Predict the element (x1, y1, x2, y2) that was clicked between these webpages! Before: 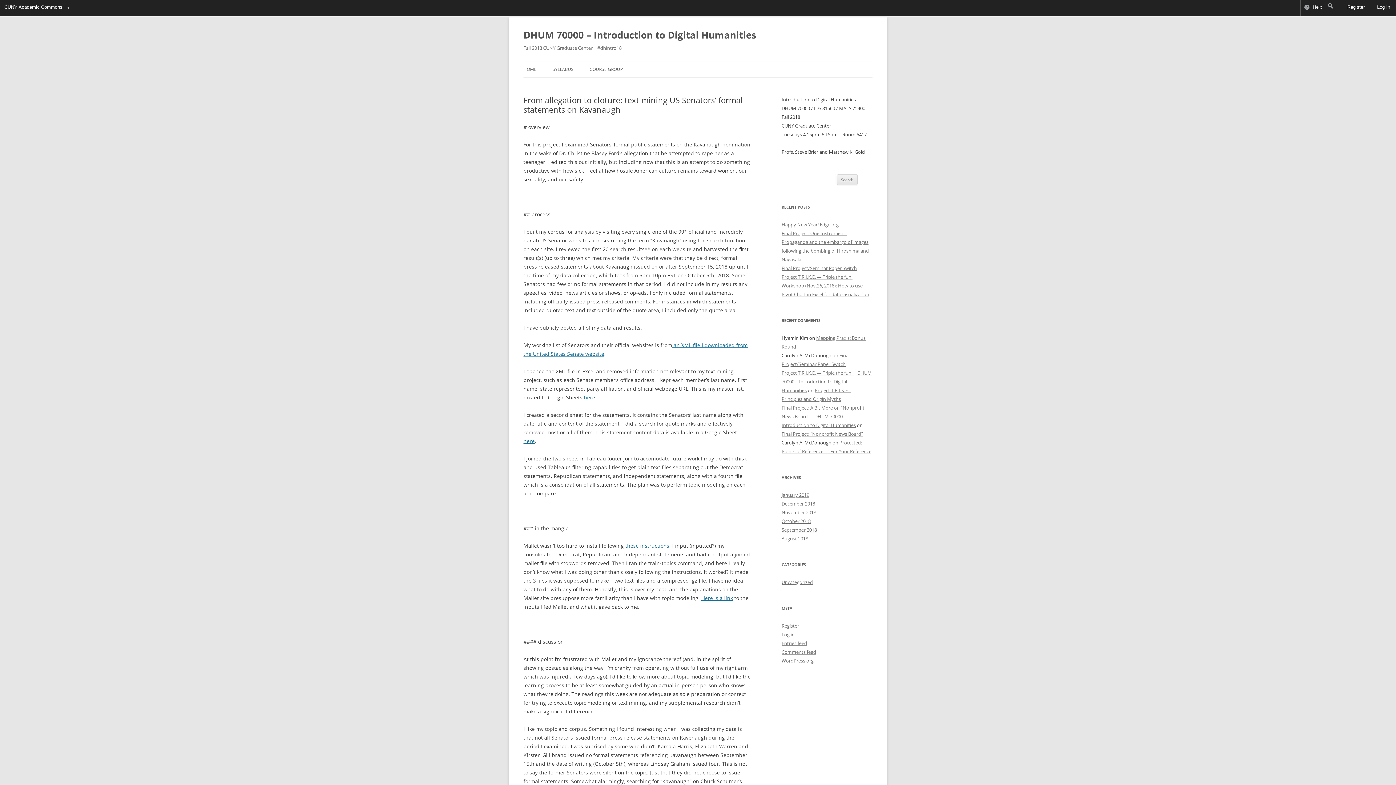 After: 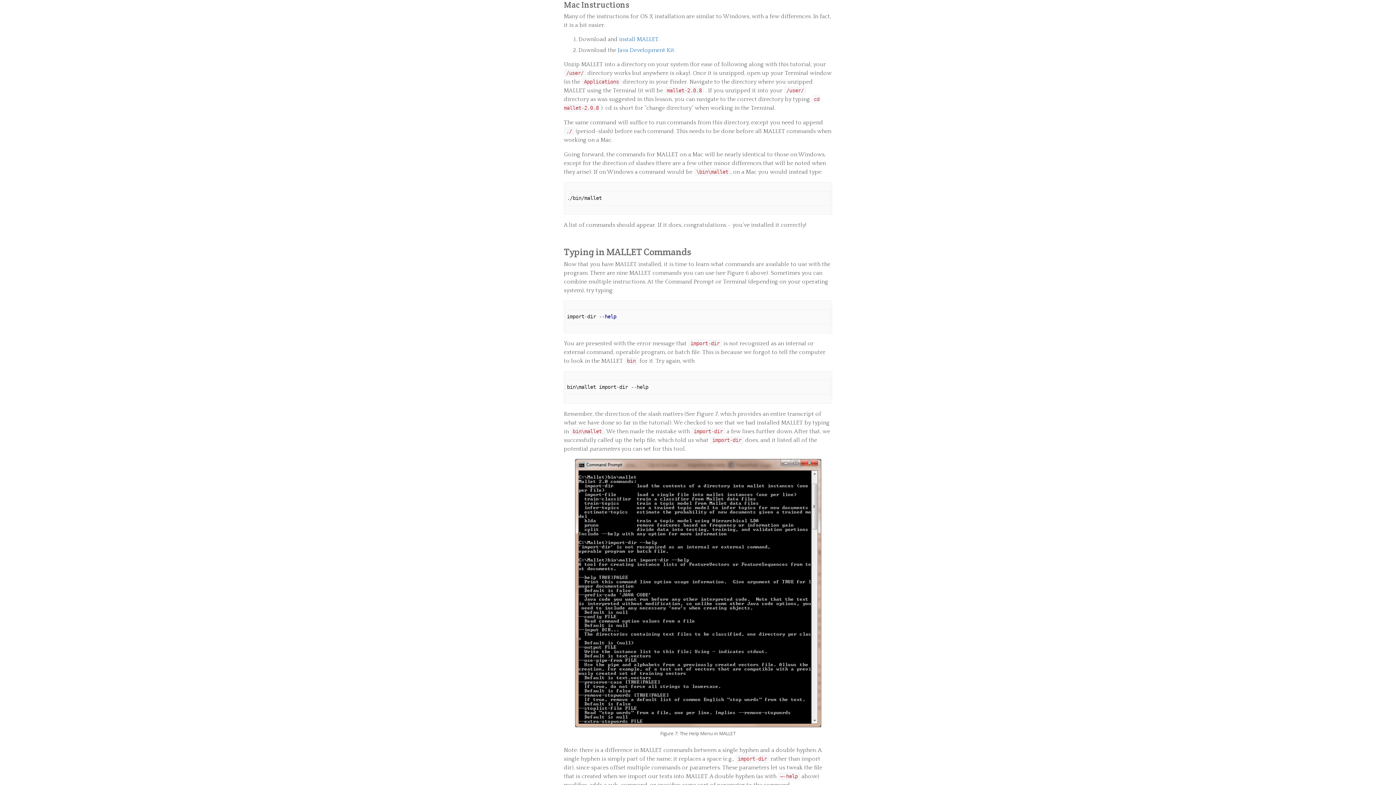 Action: bbox: (625, 542, 669, 549) label: these instructions